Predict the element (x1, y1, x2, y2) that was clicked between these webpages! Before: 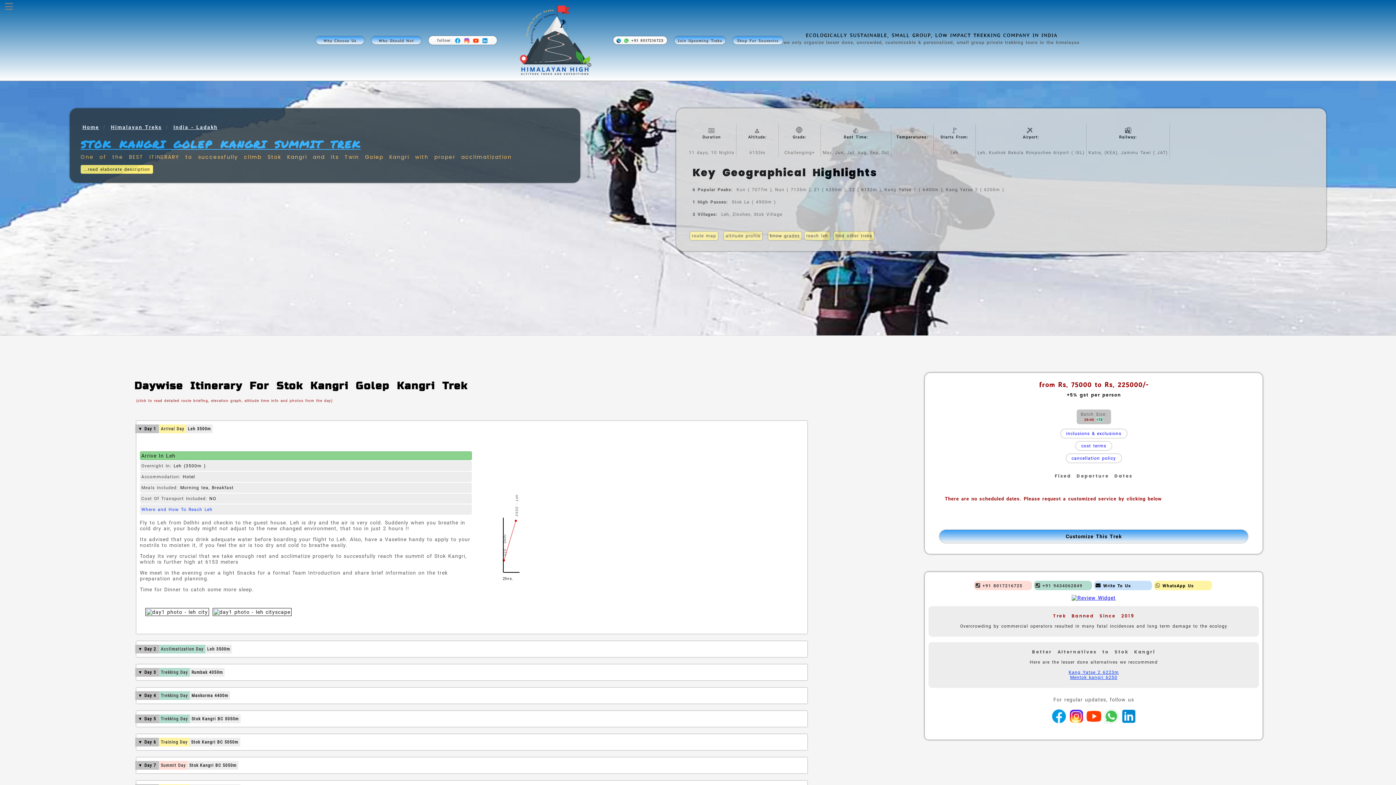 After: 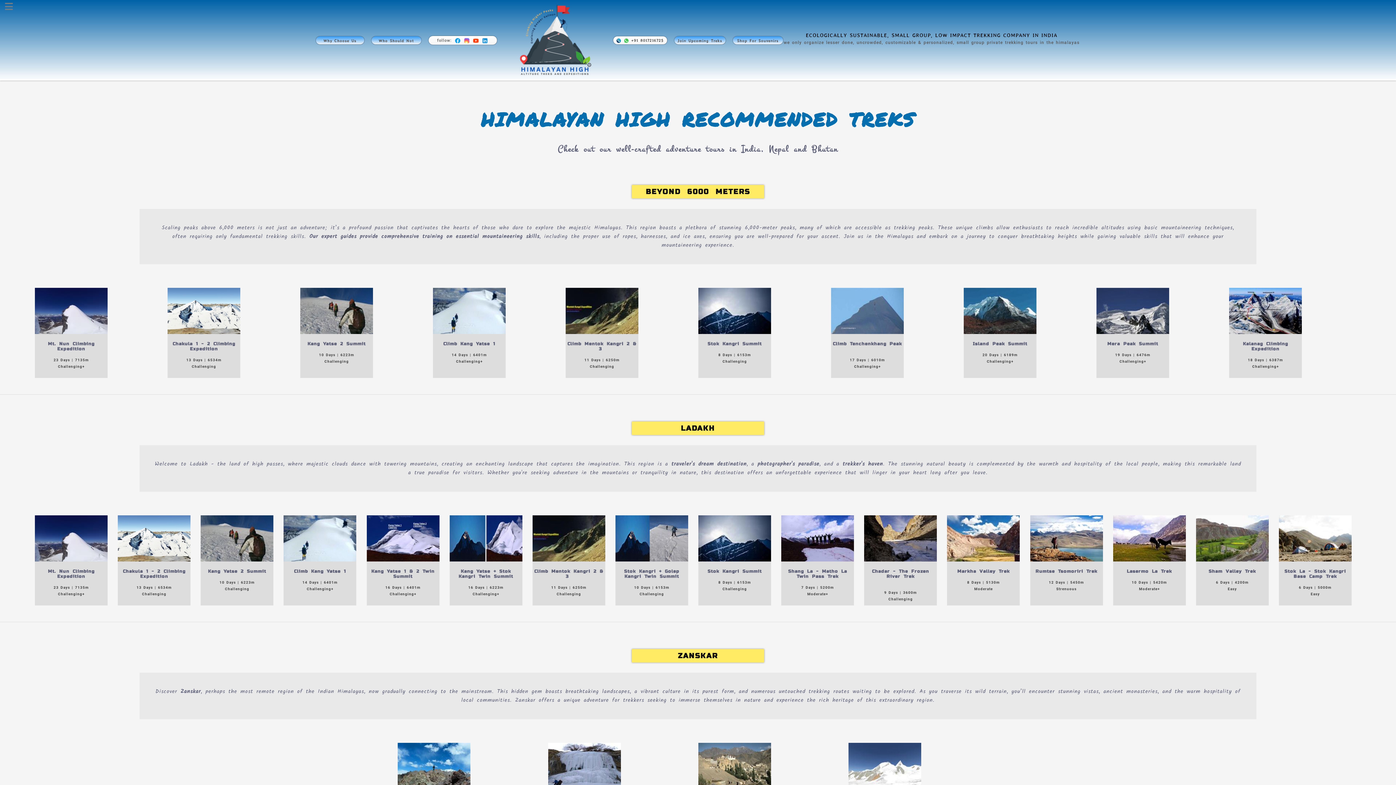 Action: bbox: (515, 36, 595, 43)